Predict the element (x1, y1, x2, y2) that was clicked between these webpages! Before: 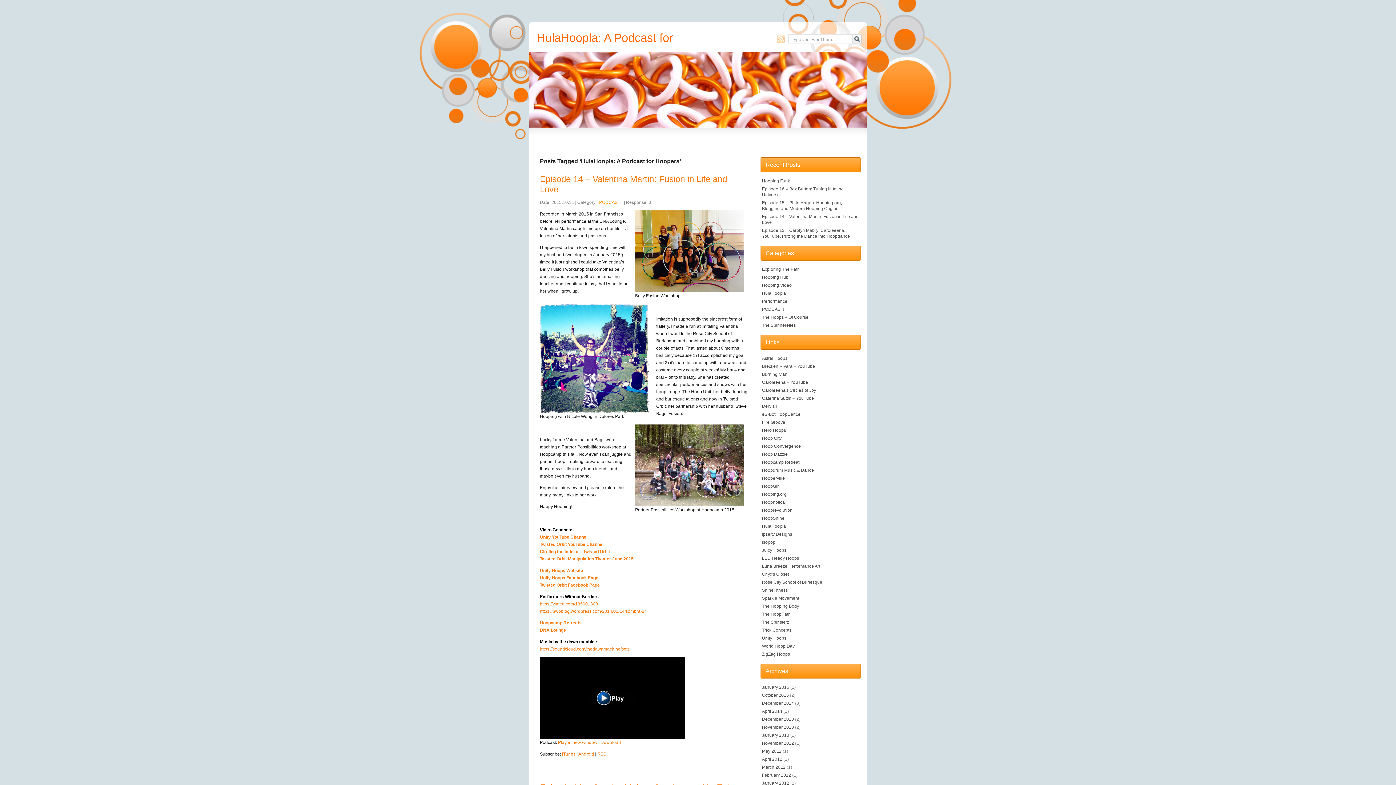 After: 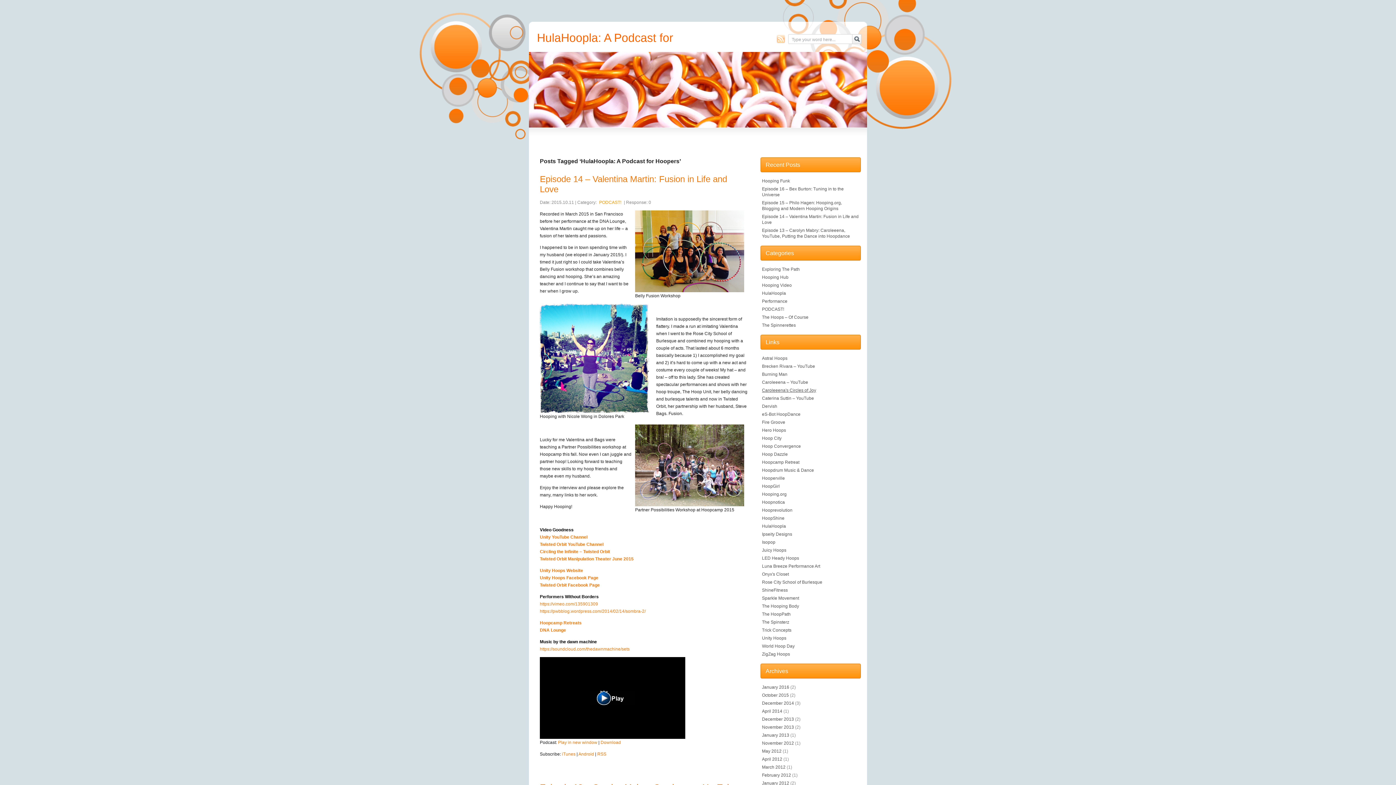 Action: bbox: (762, 388, 816, 393) label: Caroleeena's Circles of Joy